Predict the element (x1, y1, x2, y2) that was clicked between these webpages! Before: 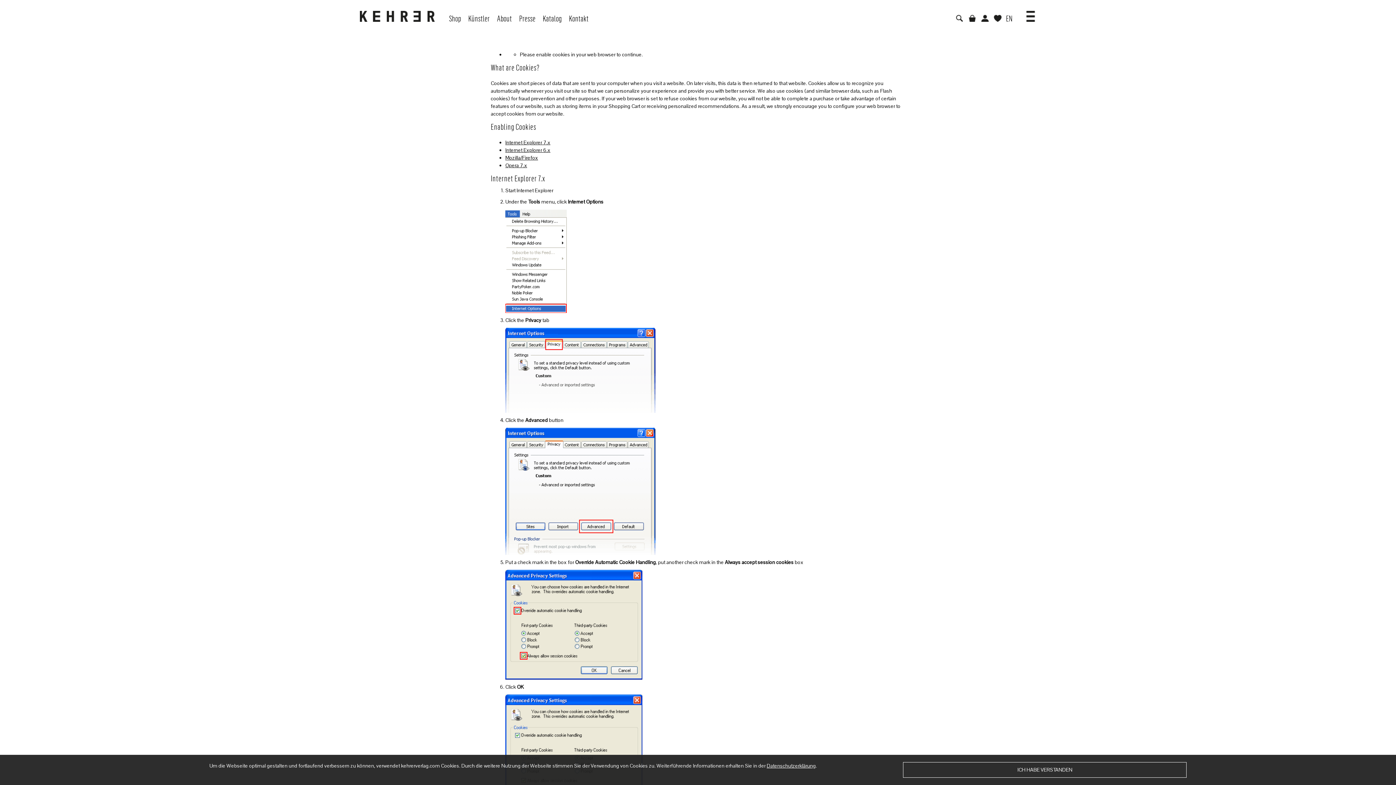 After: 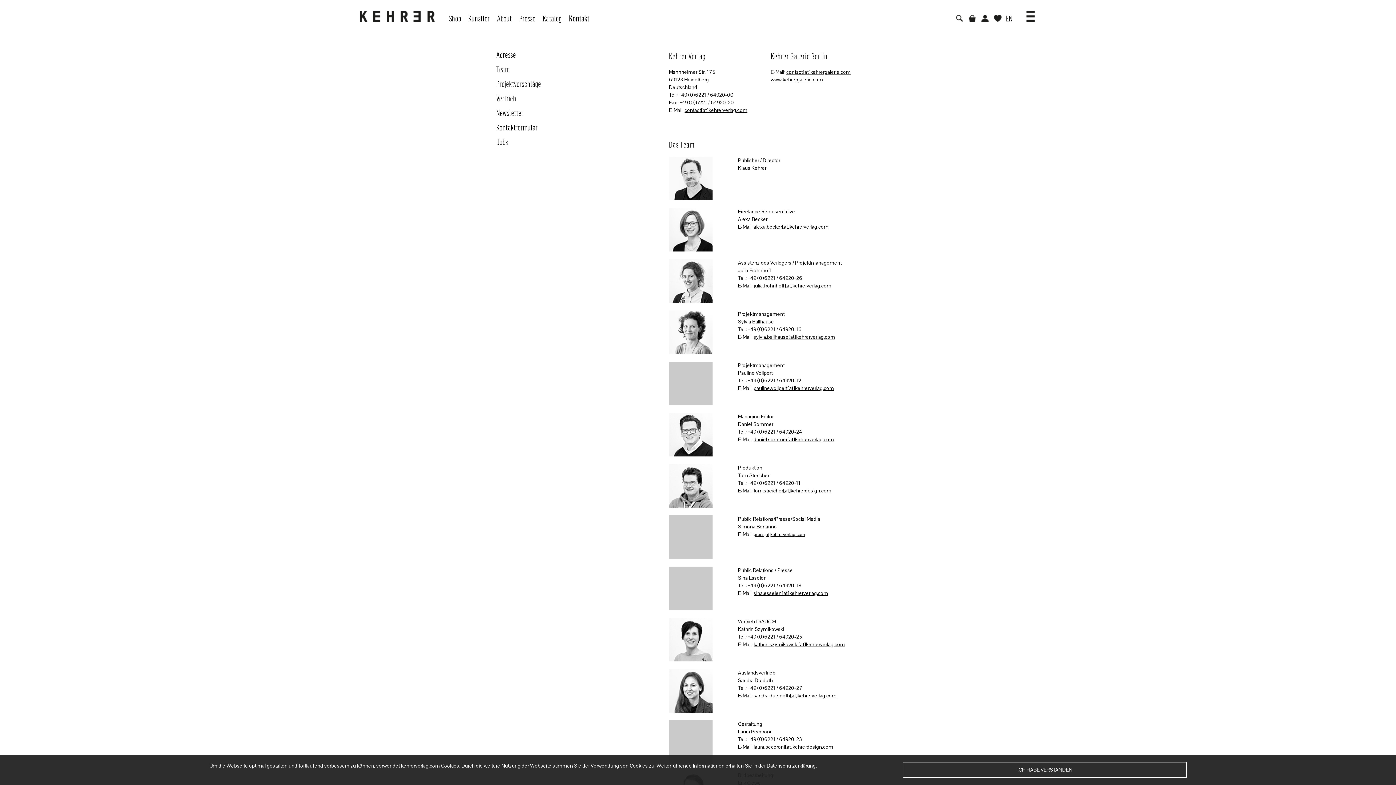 Action: label: Kontakt bbox: (565, 0, 592, 27)